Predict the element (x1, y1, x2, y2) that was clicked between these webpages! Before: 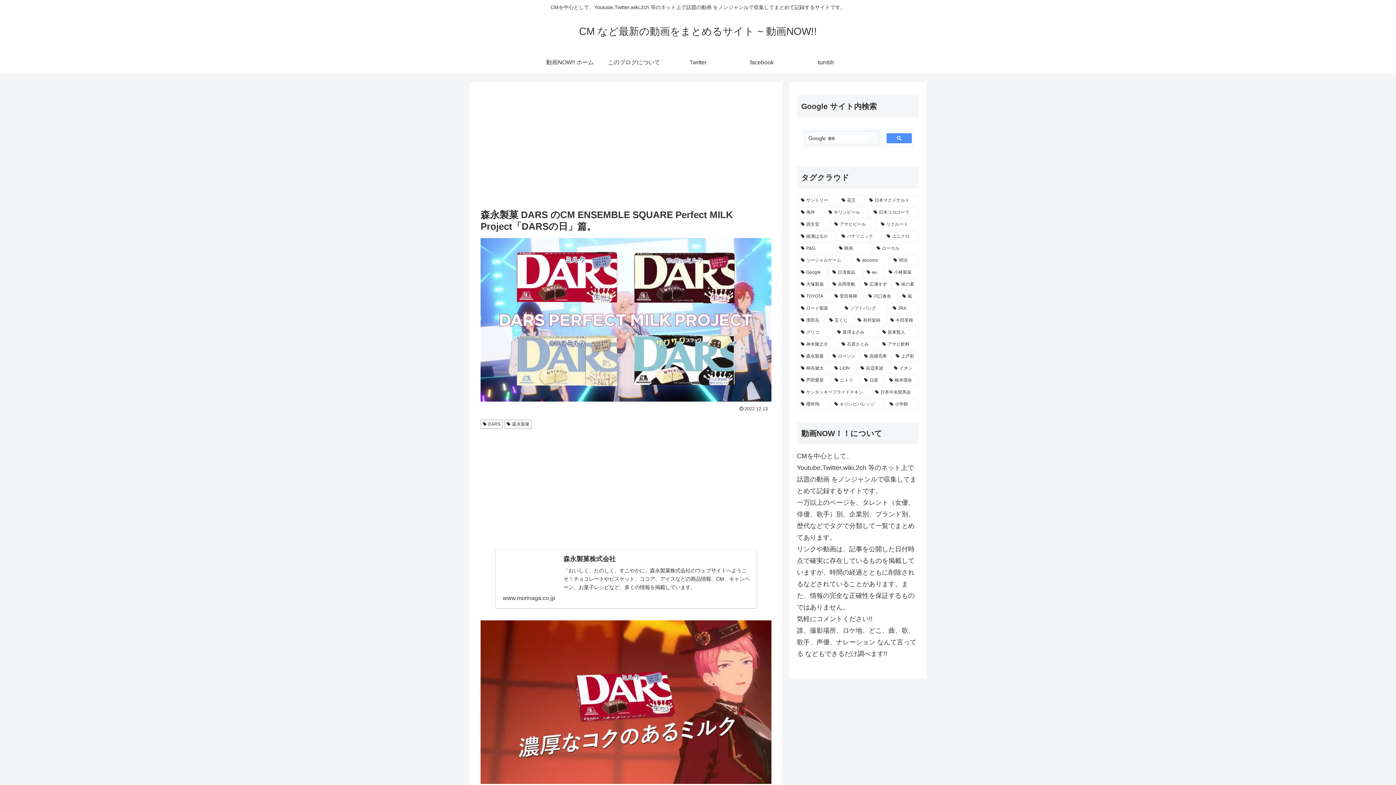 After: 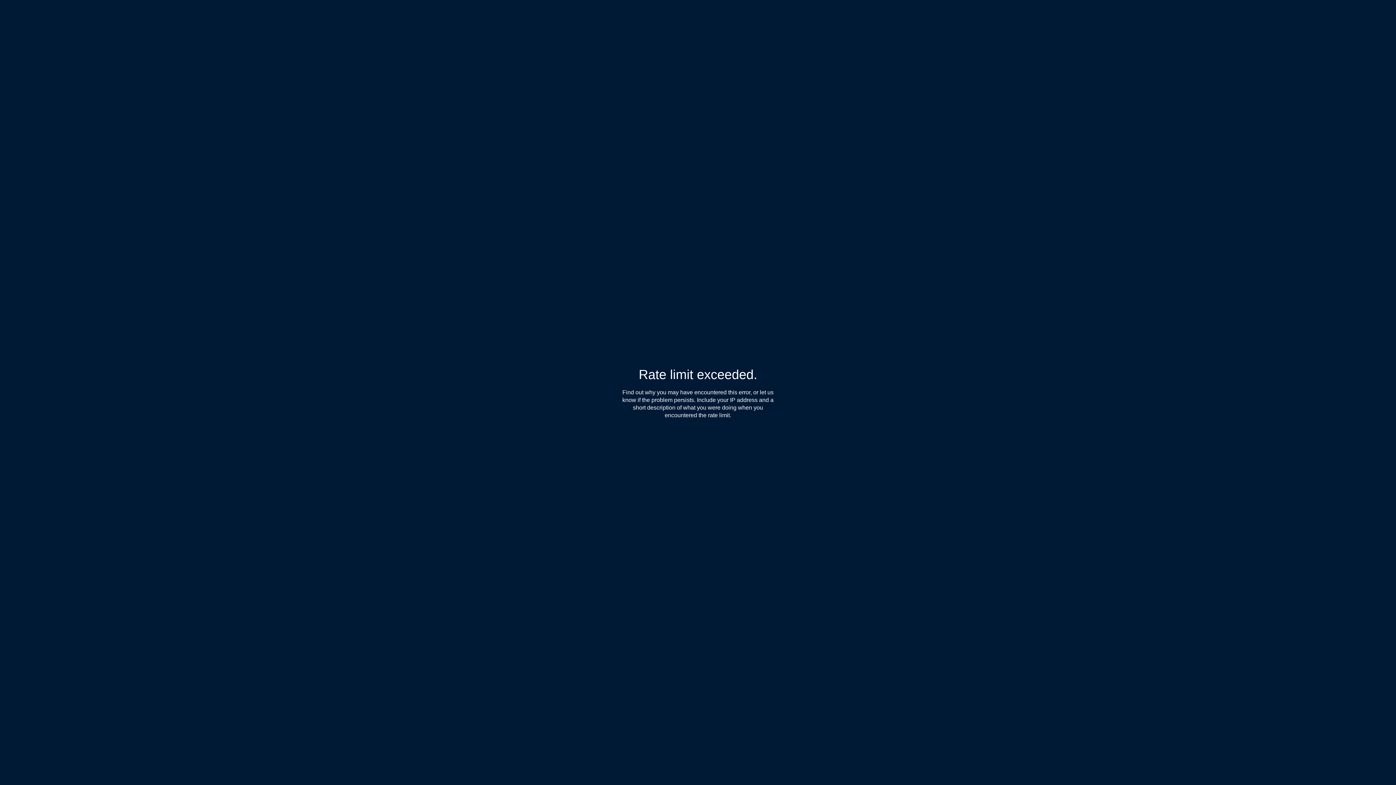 Action: bbox: (794, 51, 858, 73) label: tumblr